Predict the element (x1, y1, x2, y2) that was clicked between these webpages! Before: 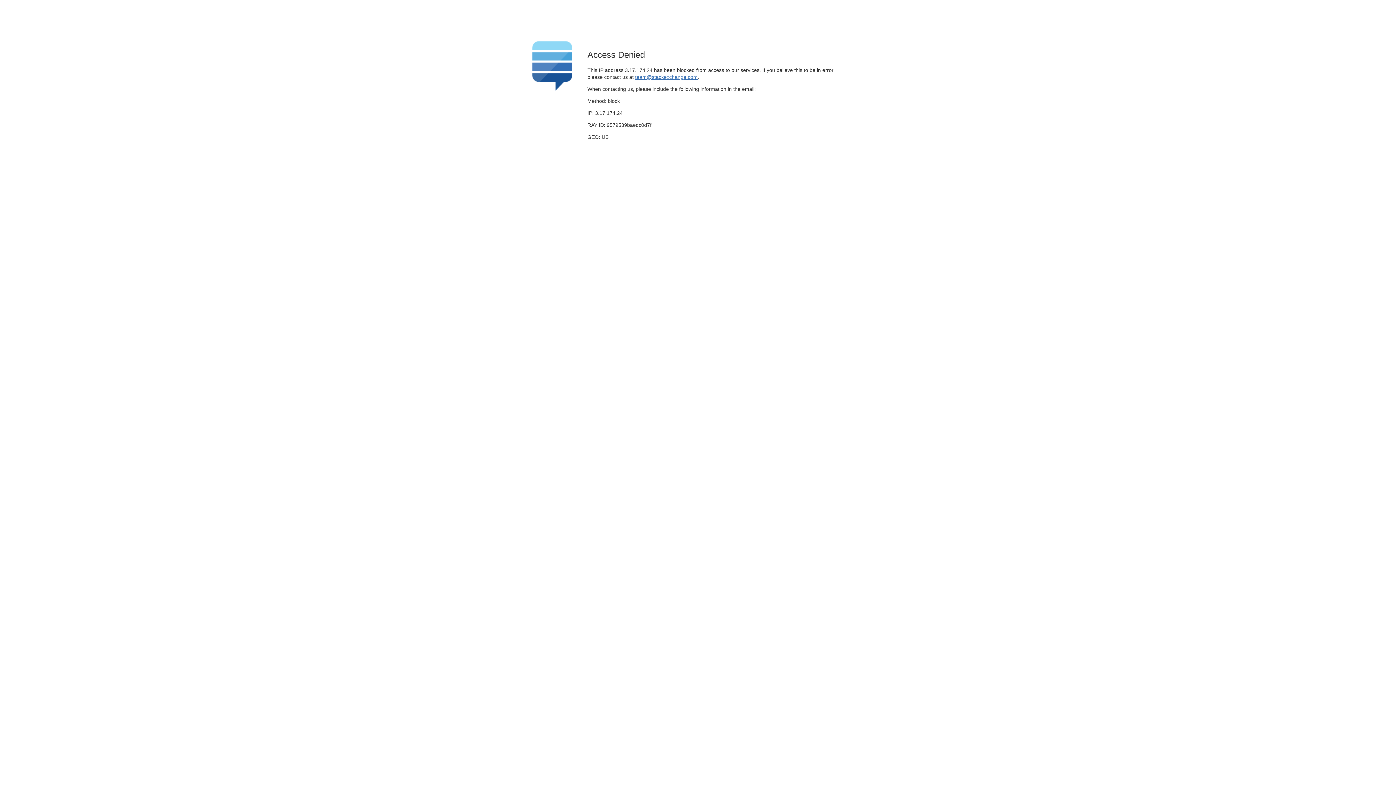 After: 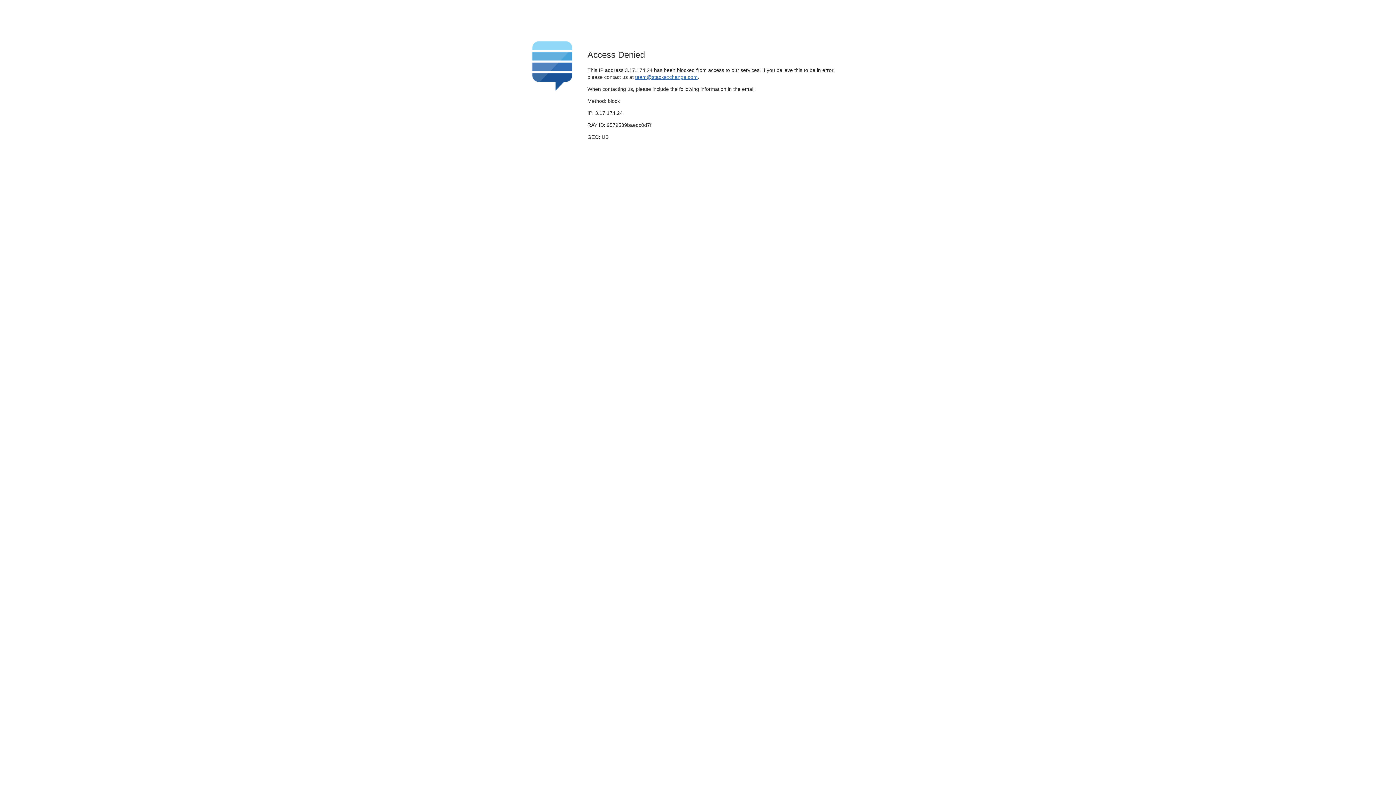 Action: bbox: (635, 74, 697, 79) label: team@stackexchange.com